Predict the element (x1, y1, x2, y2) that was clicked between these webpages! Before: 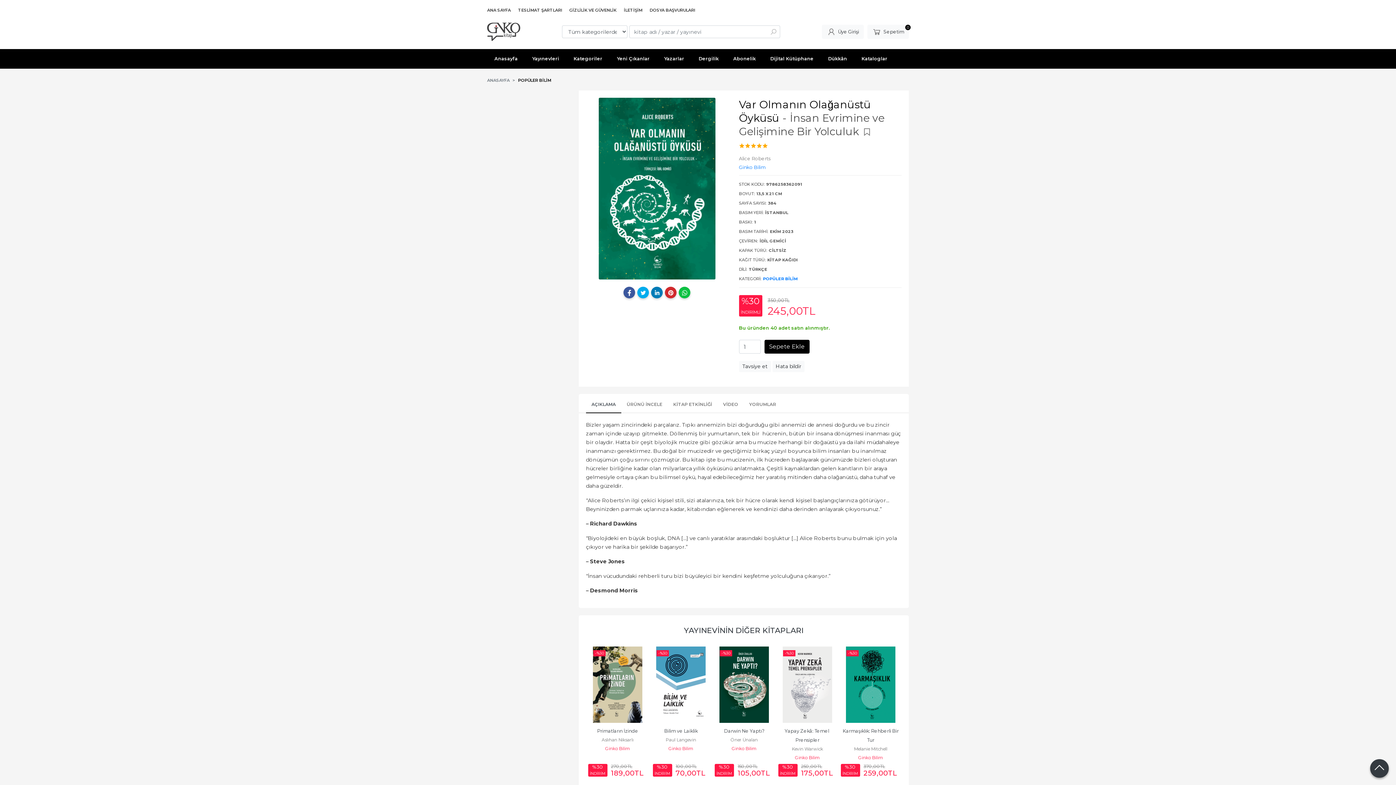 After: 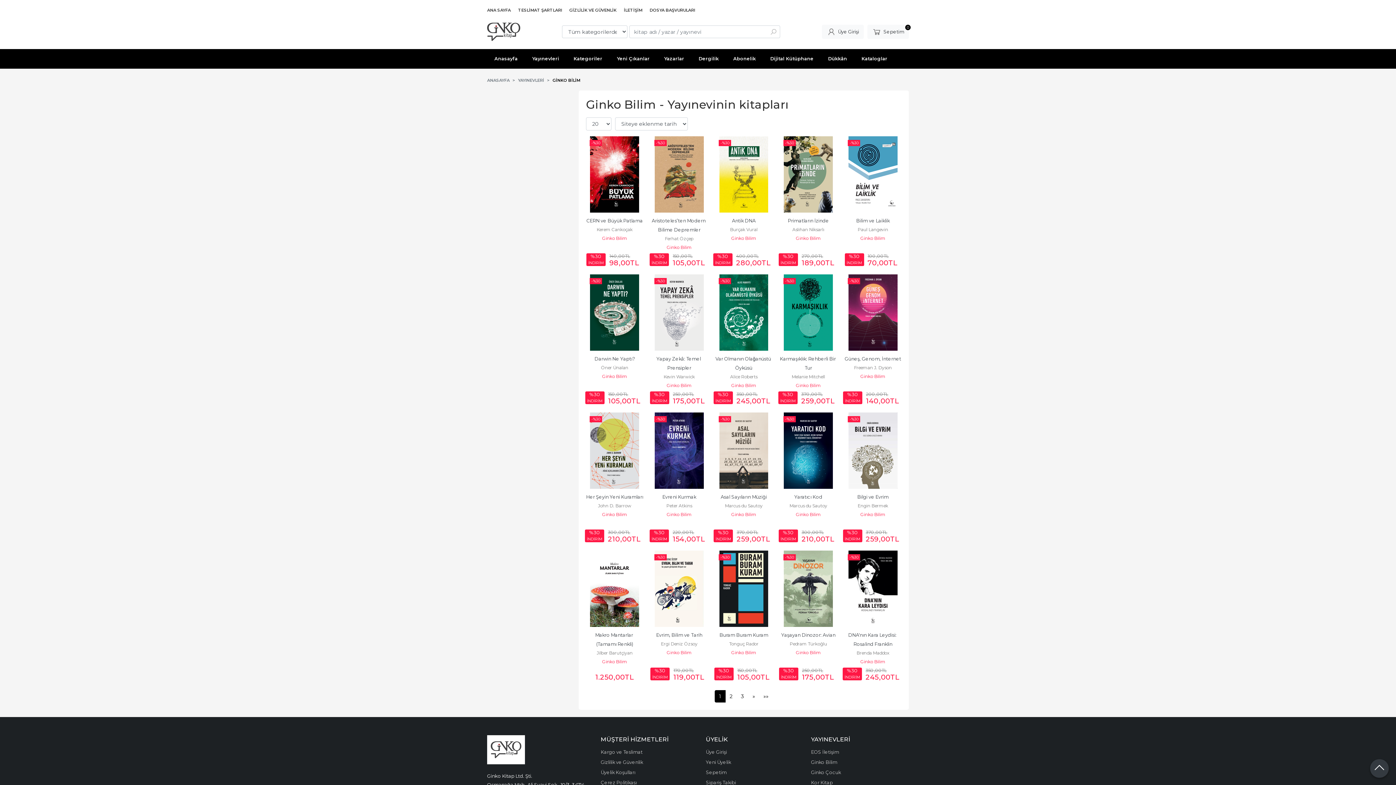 Action: bbox: (684, 626, 803, 635) label: YAYINEVİNİN DİĞER KİTAPLARI